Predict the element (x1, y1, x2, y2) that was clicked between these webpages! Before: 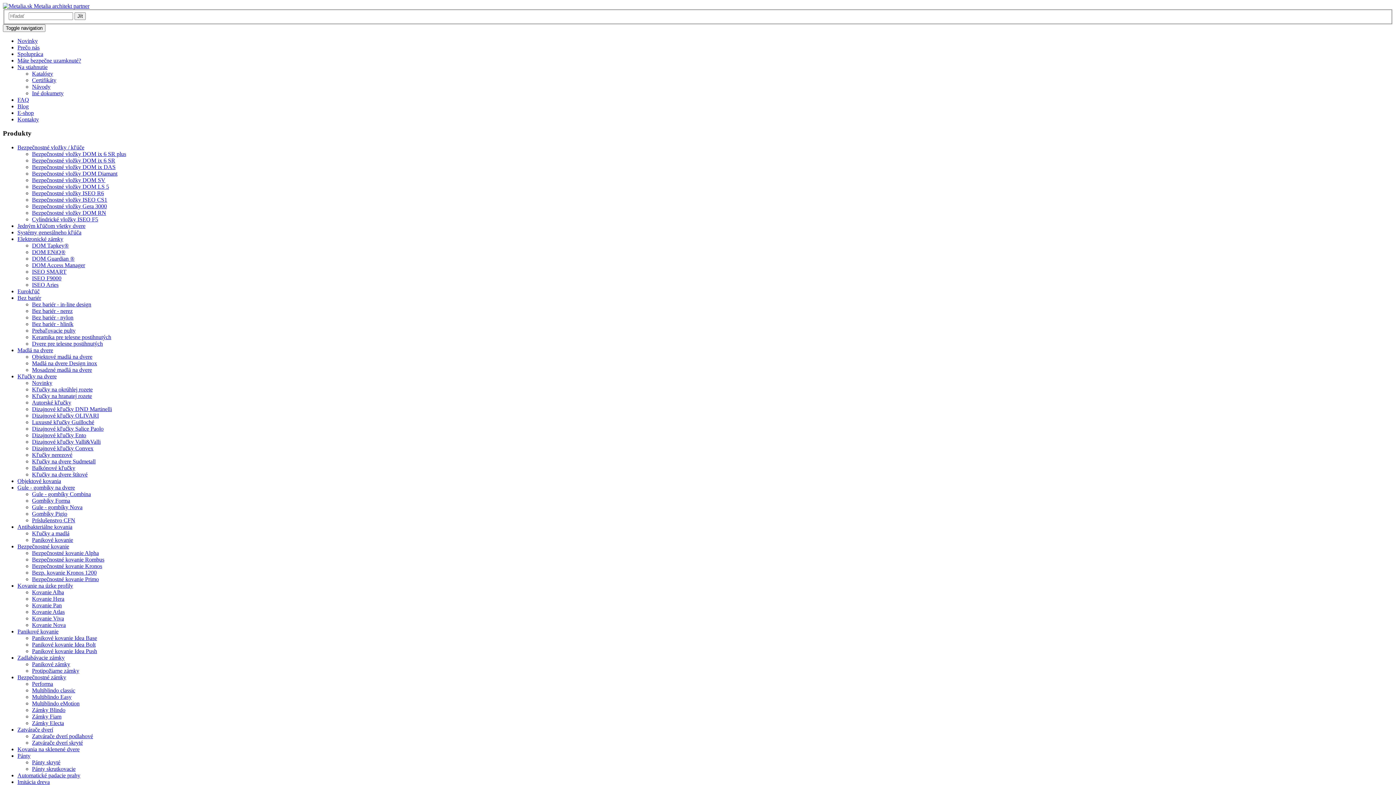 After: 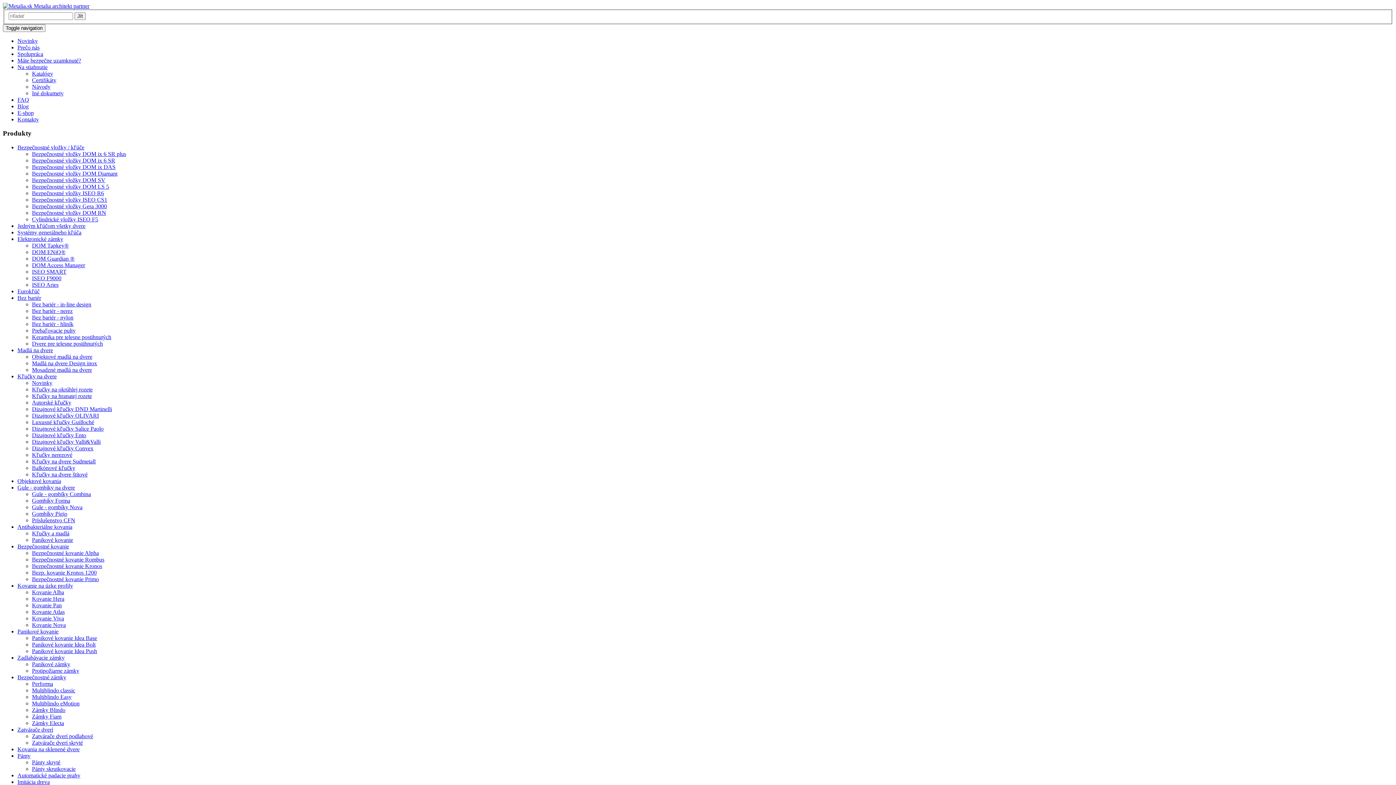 Action: bbox: (32, 340, 102, 346) label: Dvere pre telesne postihnutých